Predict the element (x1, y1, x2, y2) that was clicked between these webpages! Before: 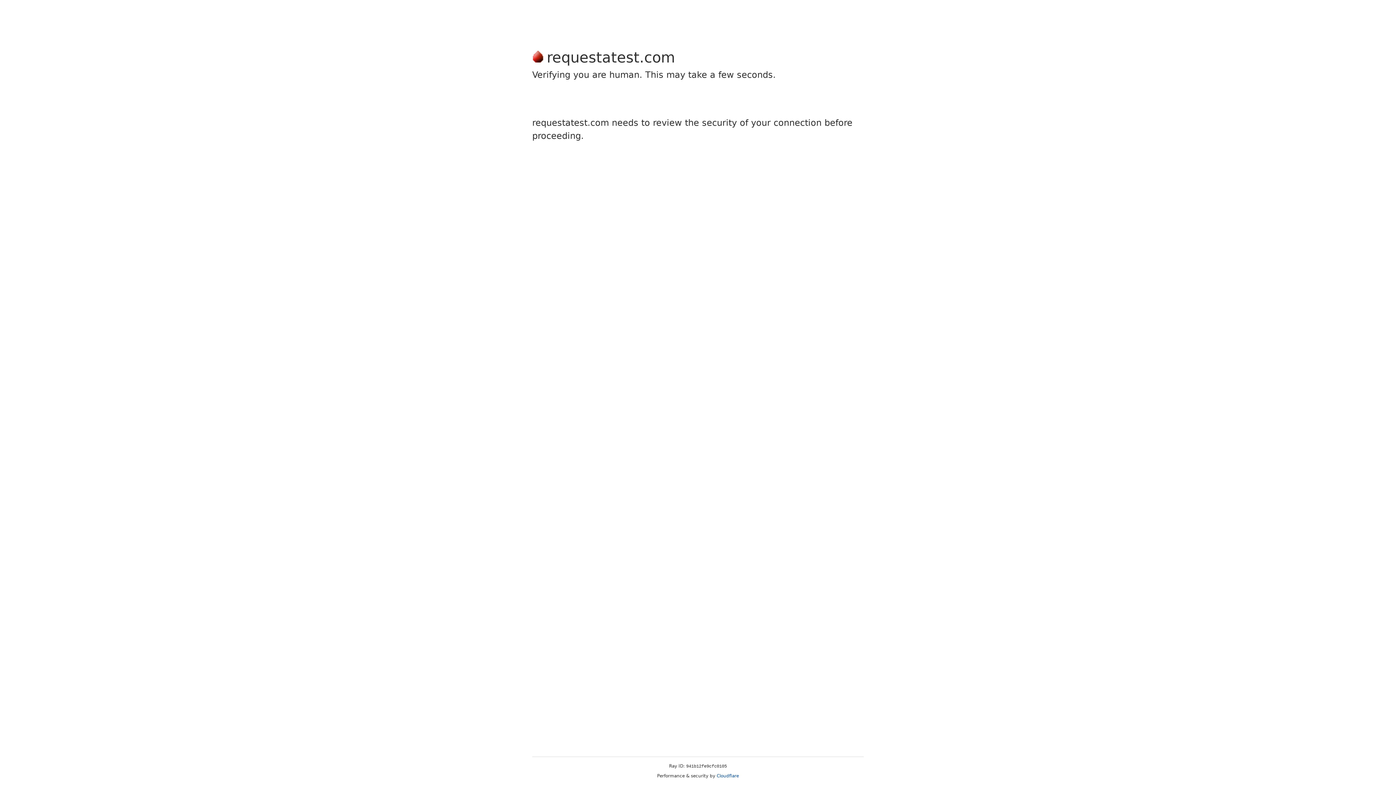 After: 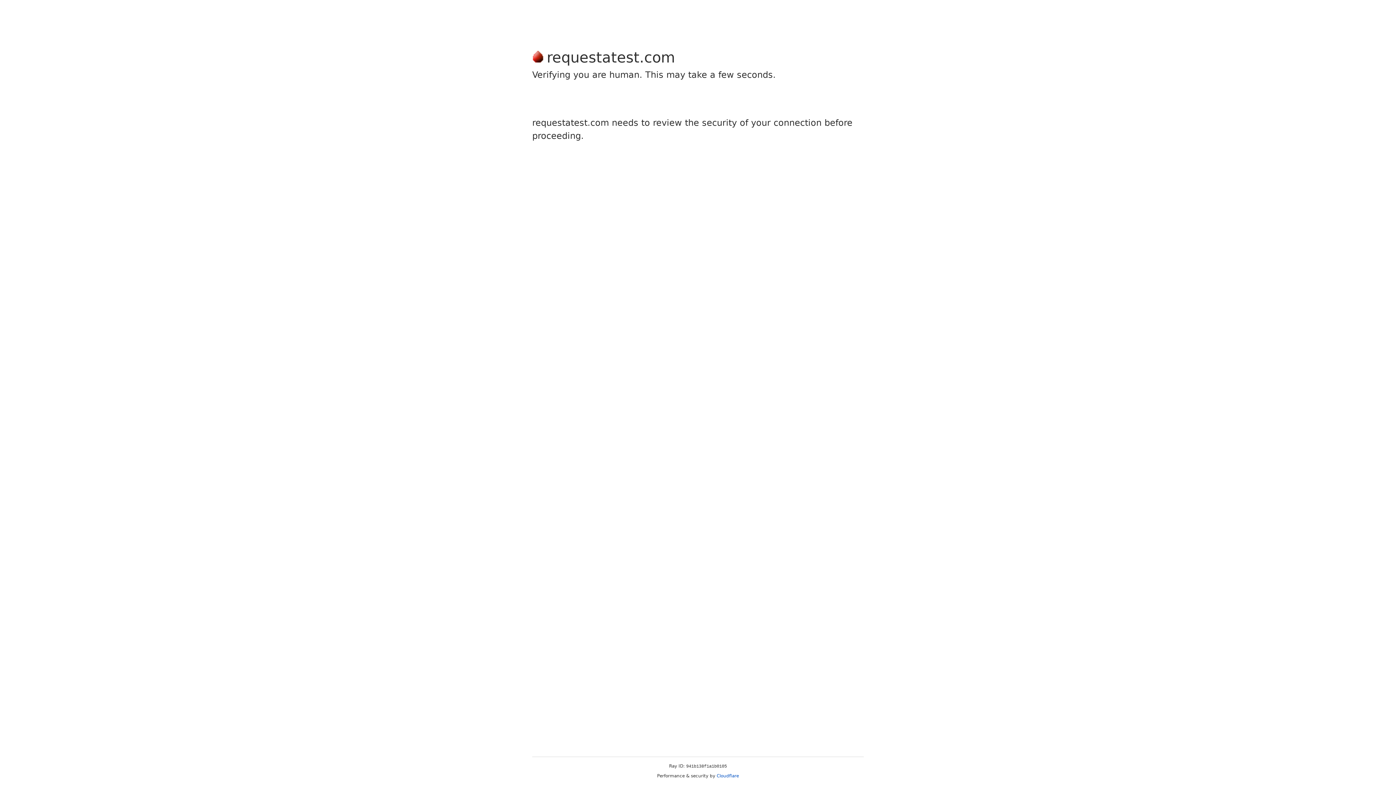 Action: bbox: (716, 773, 739, 778) label: Cloudflare